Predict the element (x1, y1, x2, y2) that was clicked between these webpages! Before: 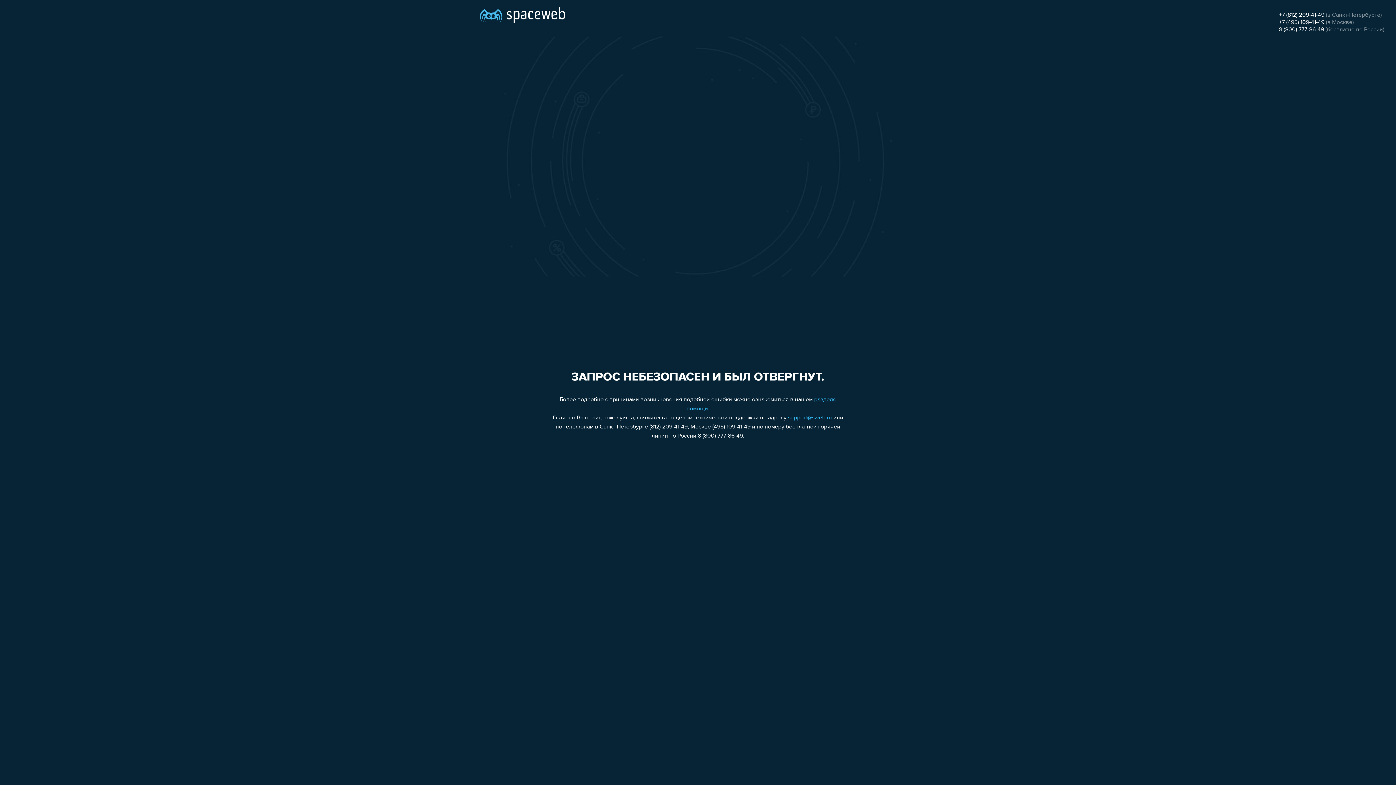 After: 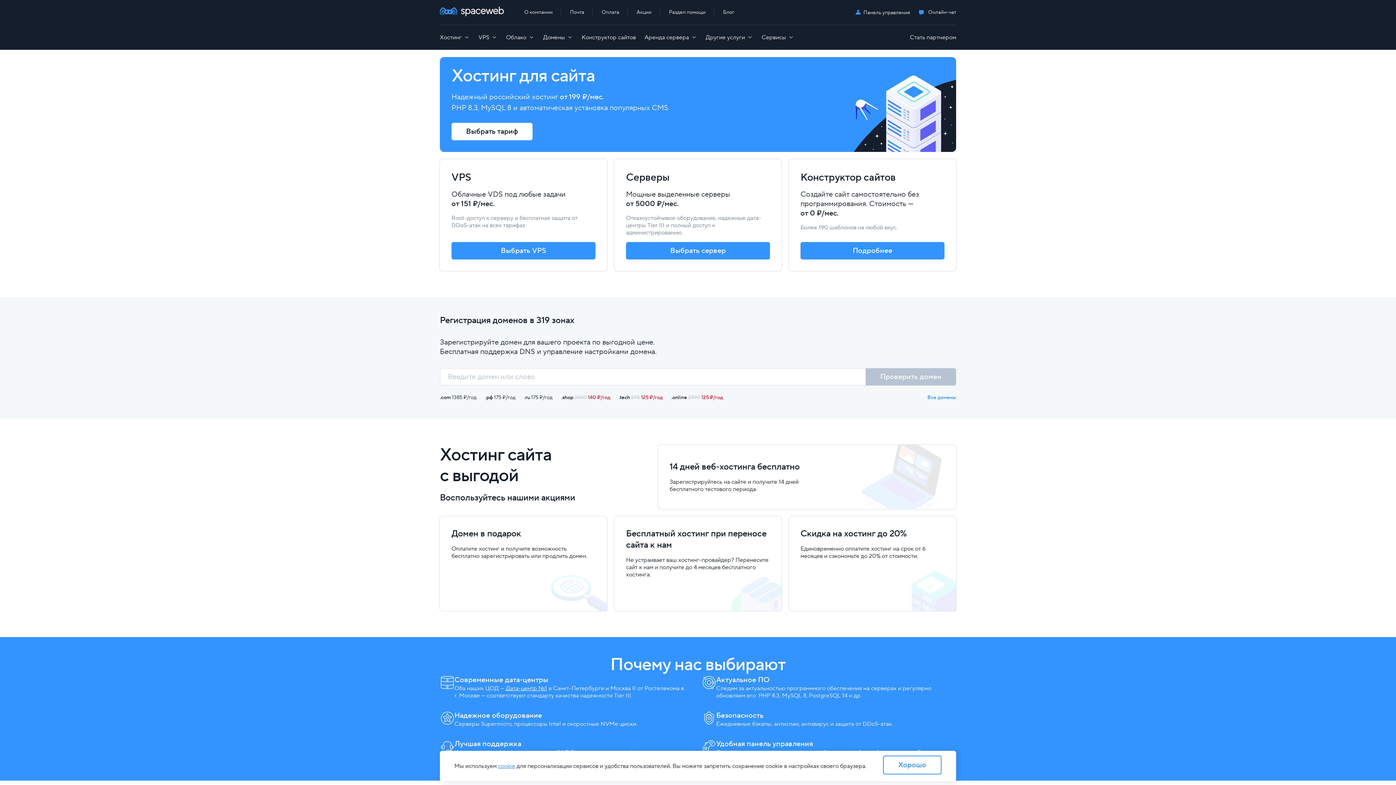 Action: bbox: (480, 0, 565, 25)